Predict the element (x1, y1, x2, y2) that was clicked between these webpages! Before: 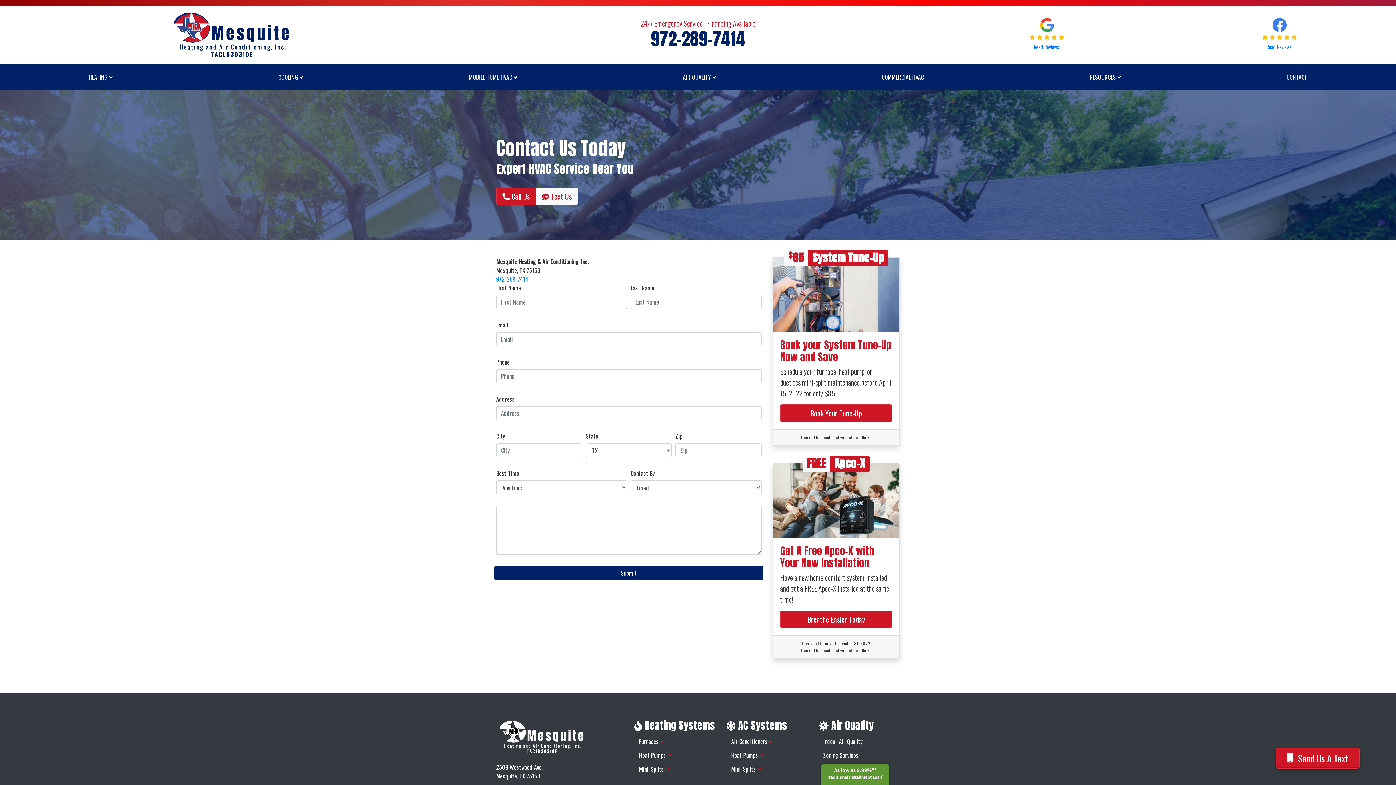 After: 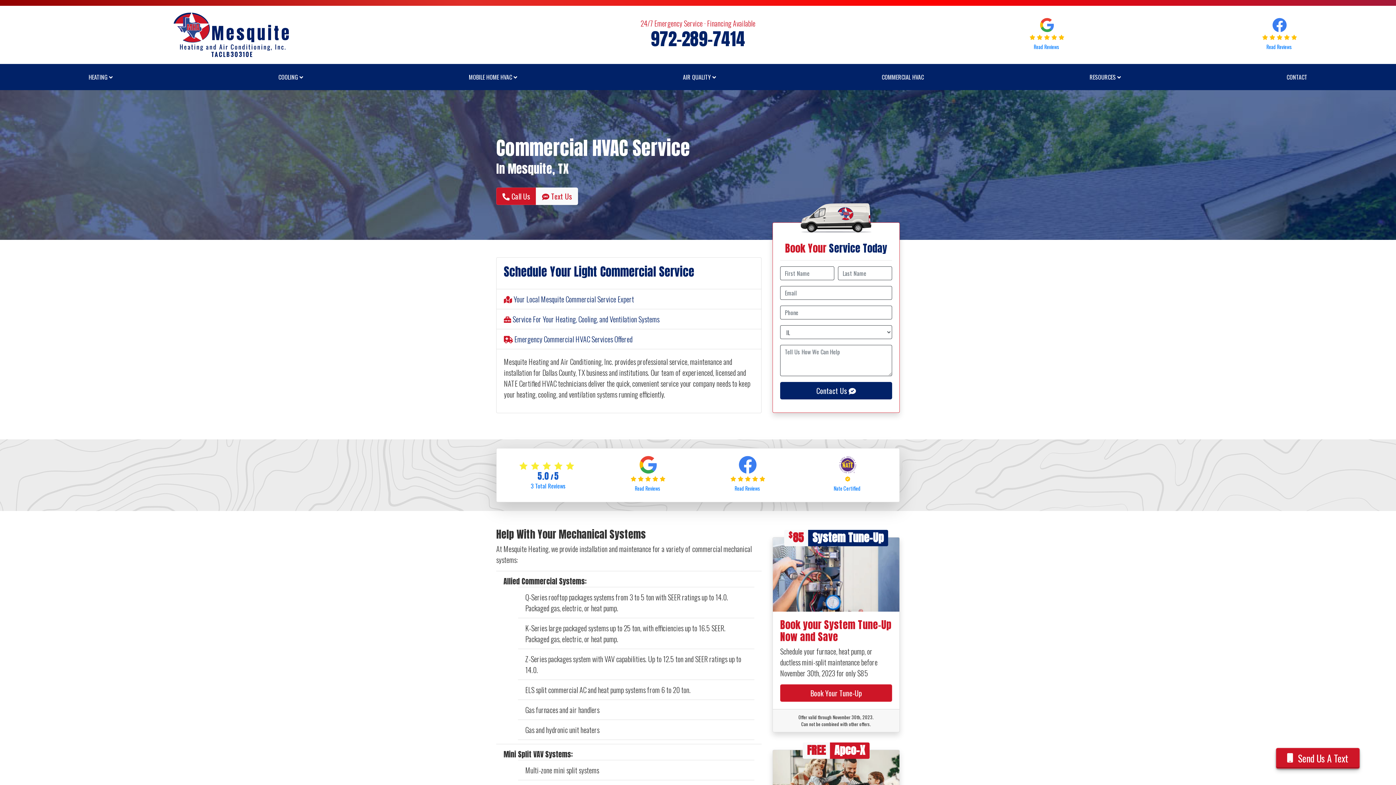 Action: label: COMMERCIAL HVAC bbox: (799, 69, 1007, 84)